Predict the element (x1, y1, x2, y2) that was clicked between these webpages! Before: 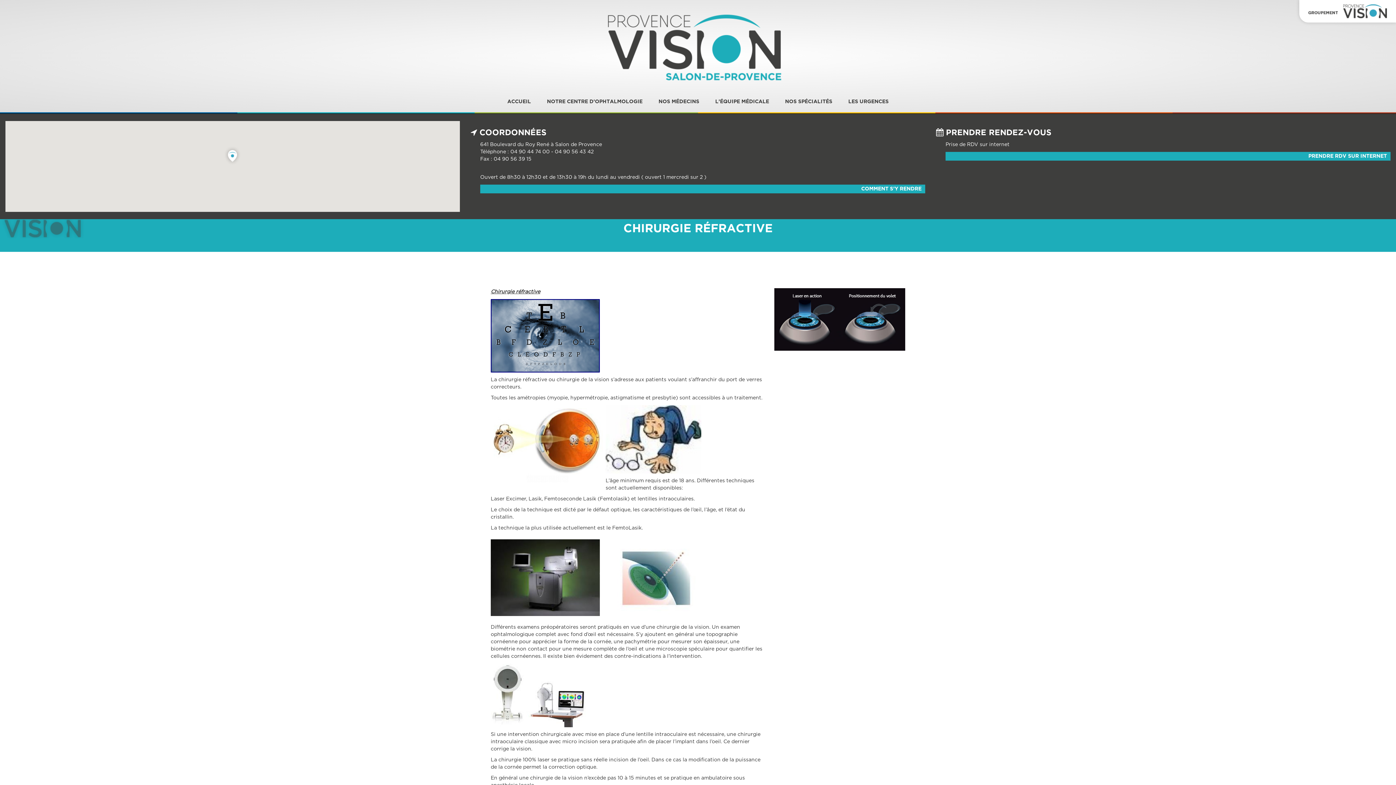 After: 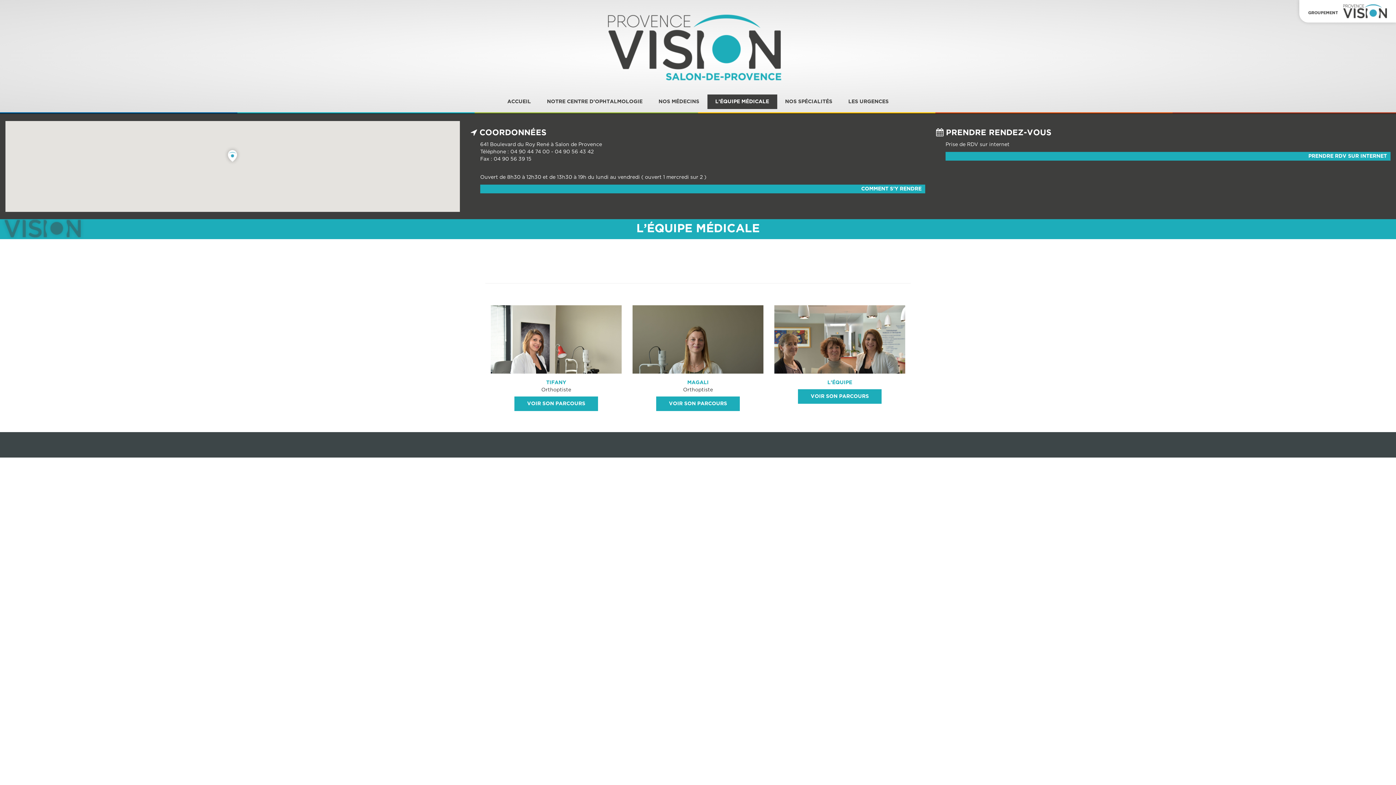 Action: bbox: (707, 94, 777, 109) label: L’ÉQUIPE MÉDICALE